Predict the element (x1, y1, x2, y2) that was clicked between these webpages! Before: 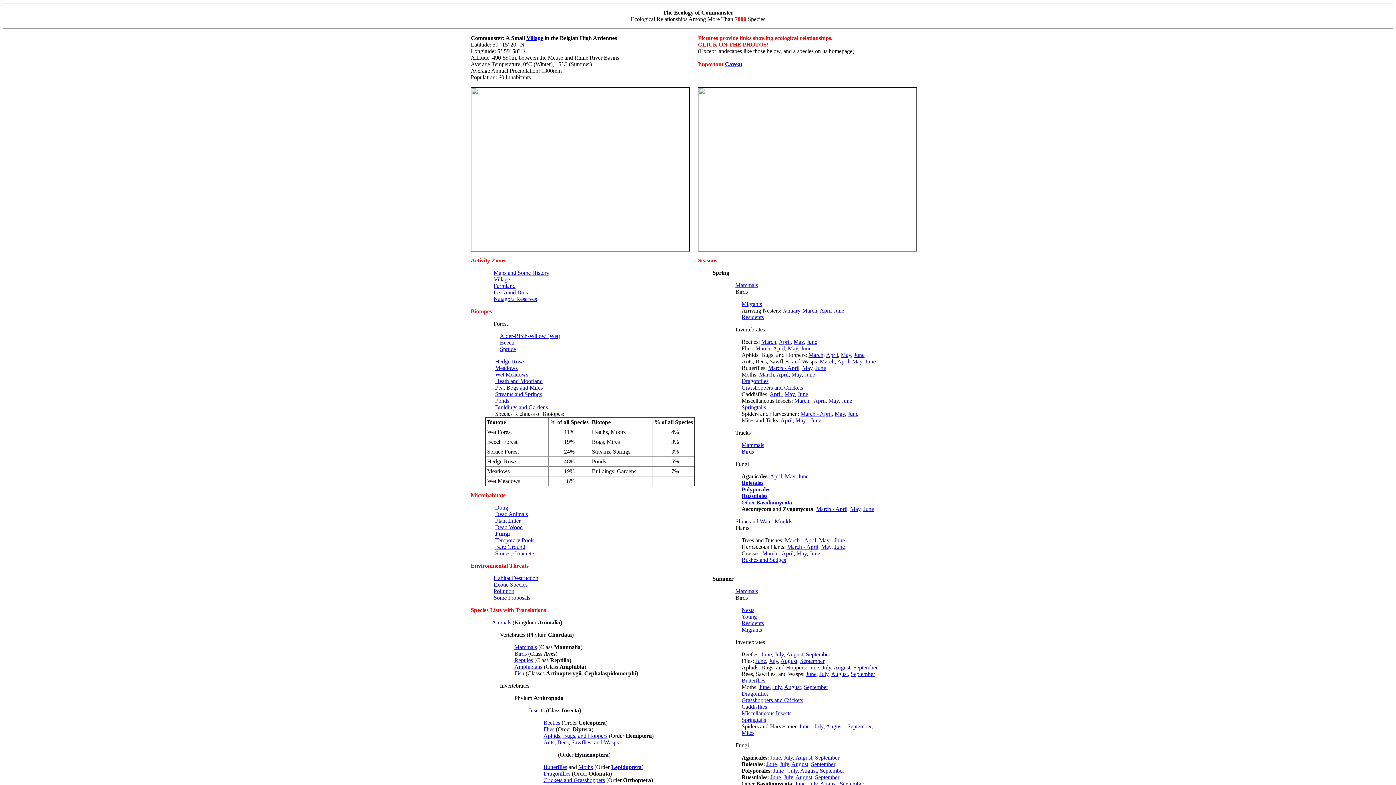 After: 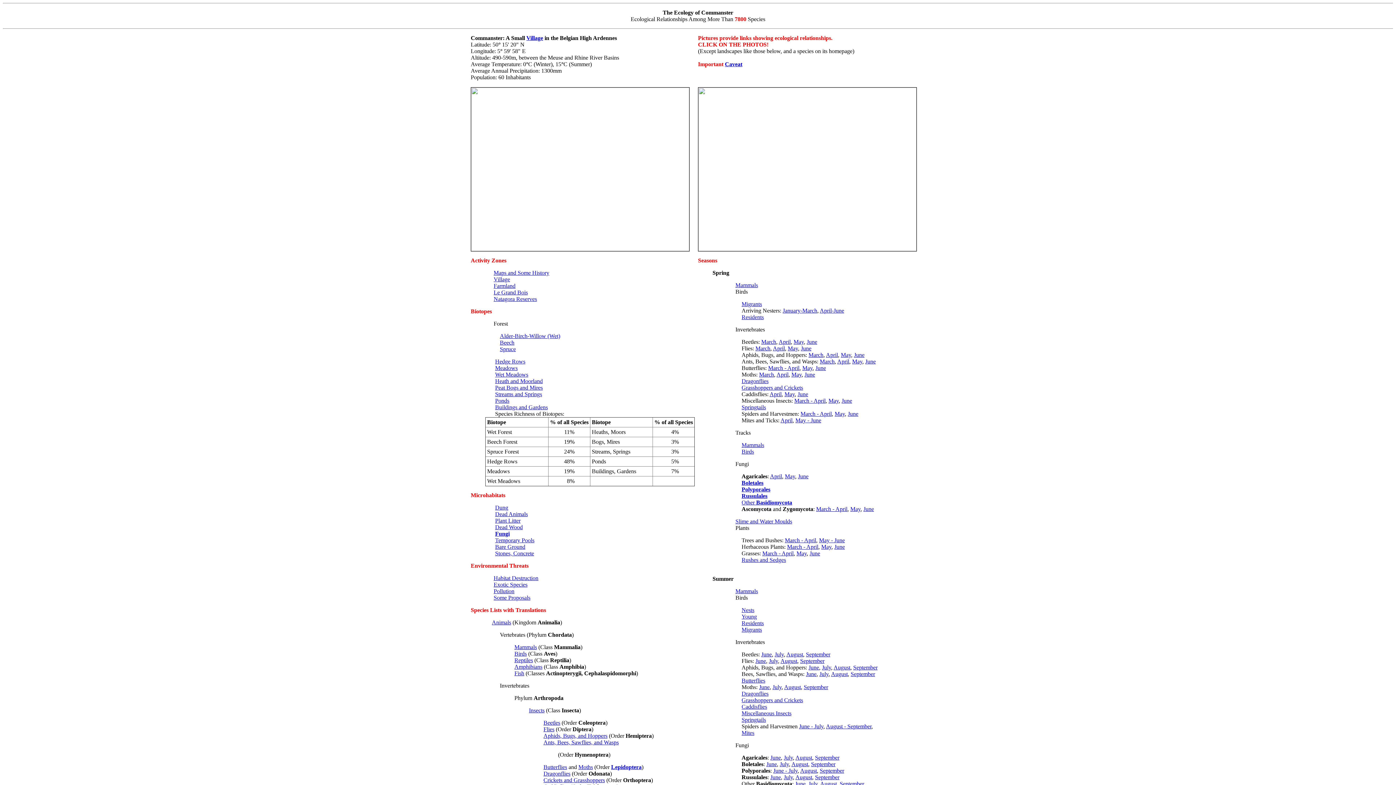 Action: bbox: (791, 371, 801, 377) label: May